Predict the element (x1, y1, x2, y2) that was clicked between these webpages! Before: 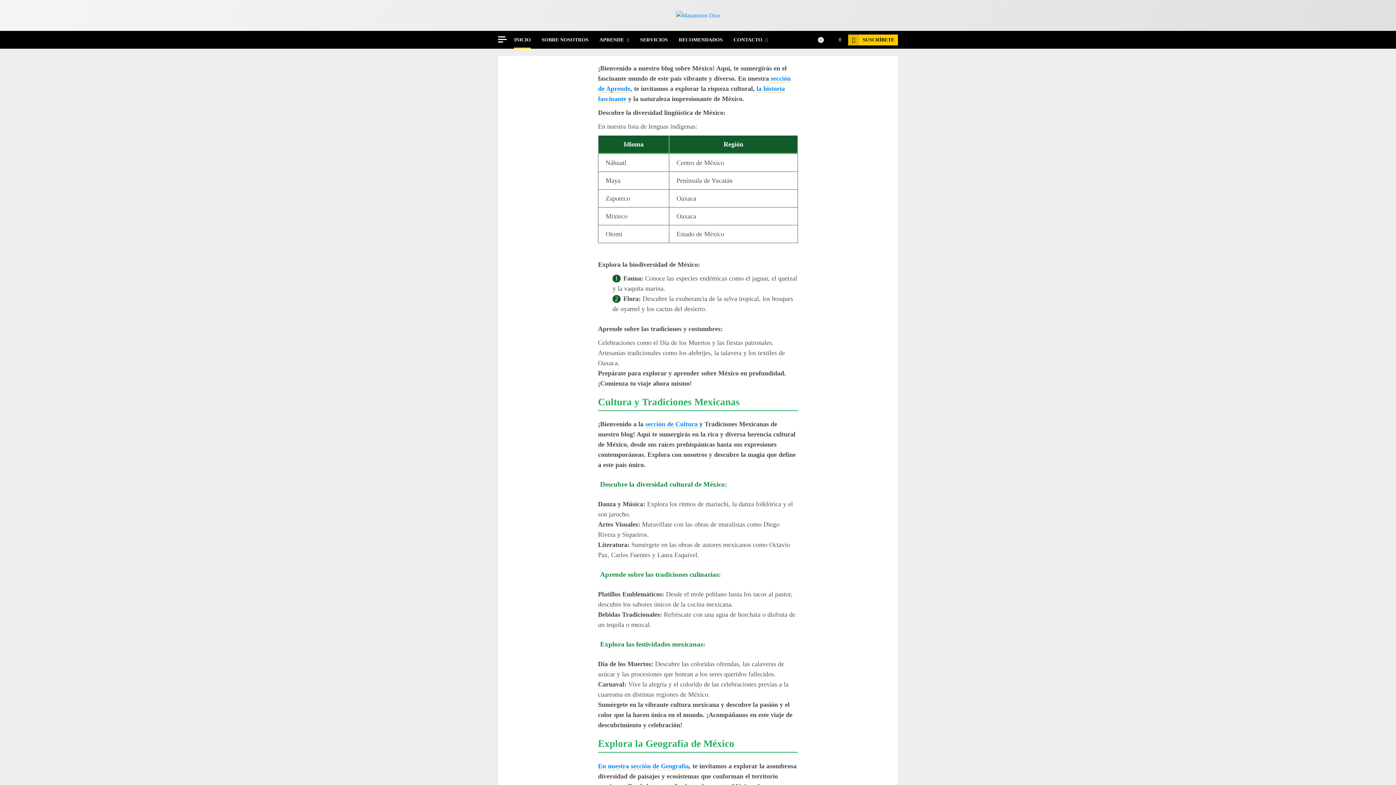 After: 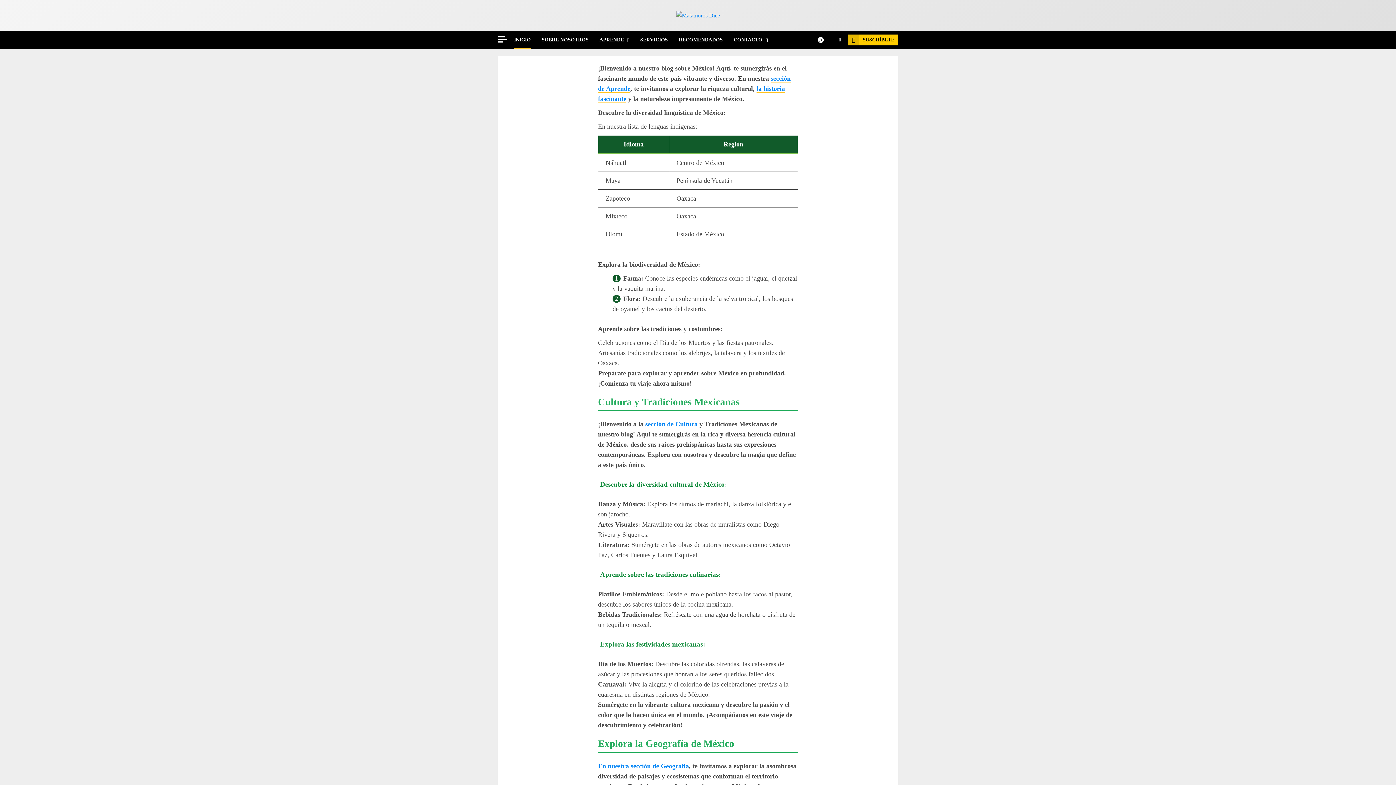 Action: bbox: (733, 30, 768, 48) label: CONTACTO